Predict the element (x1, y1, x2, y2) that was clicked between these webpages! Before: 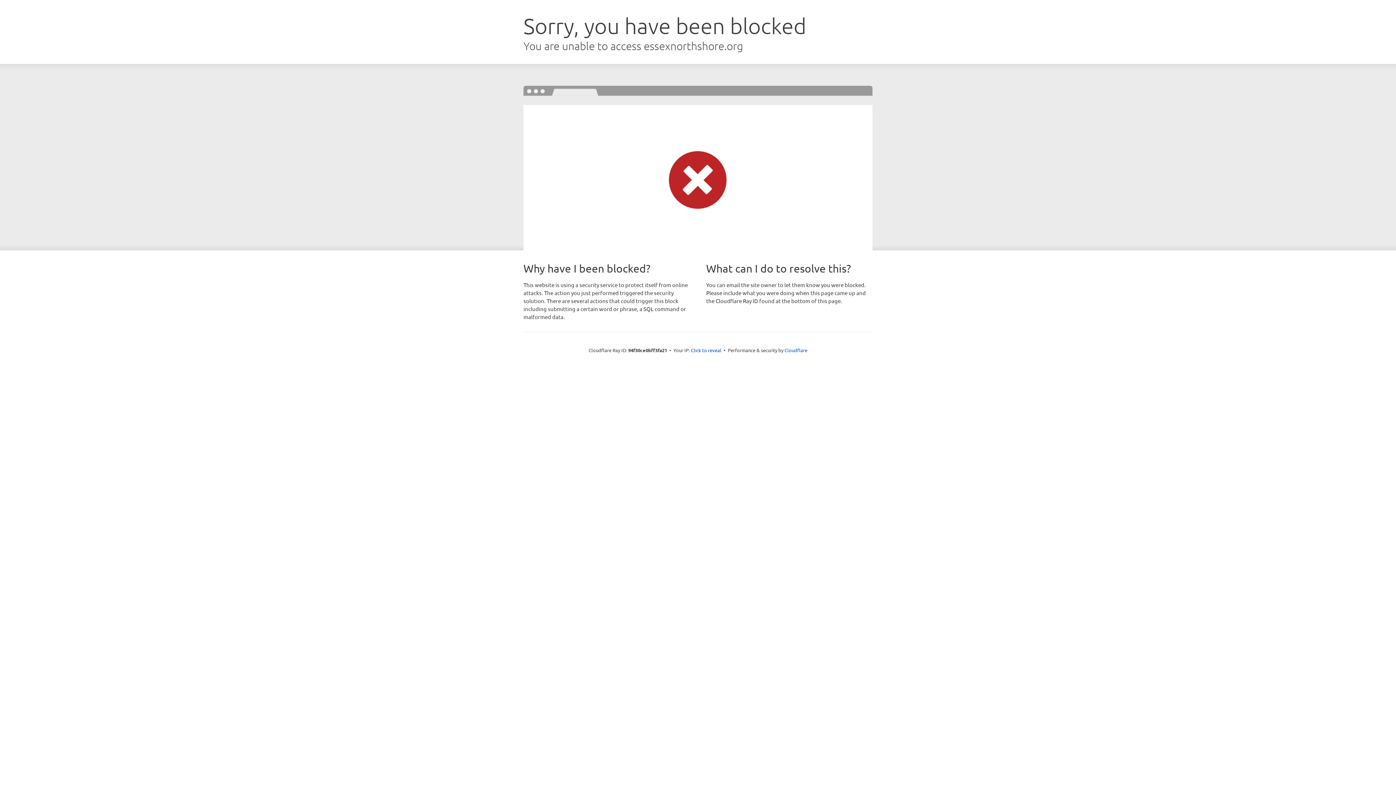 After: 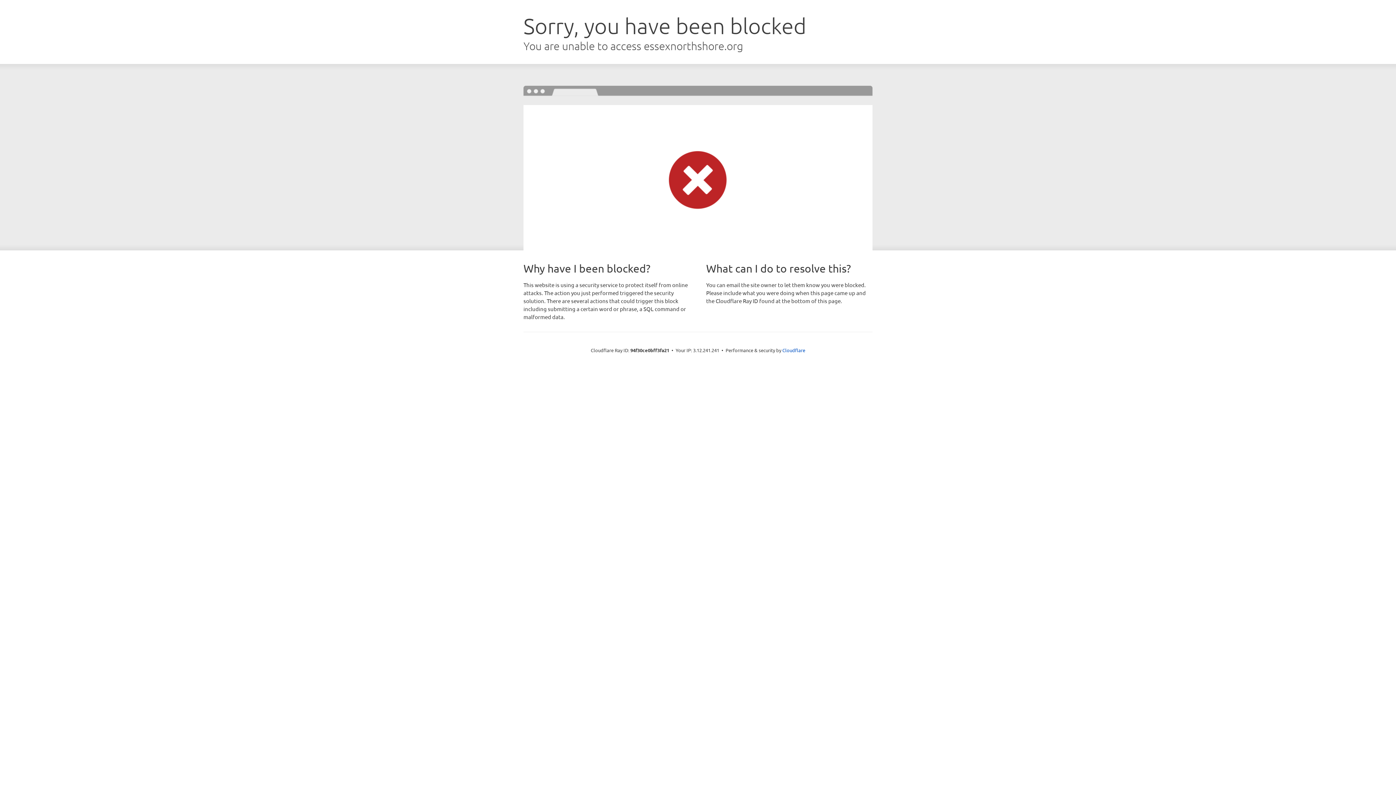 Action: label: Click to reveal bbox: (691, 346, 721, 353)